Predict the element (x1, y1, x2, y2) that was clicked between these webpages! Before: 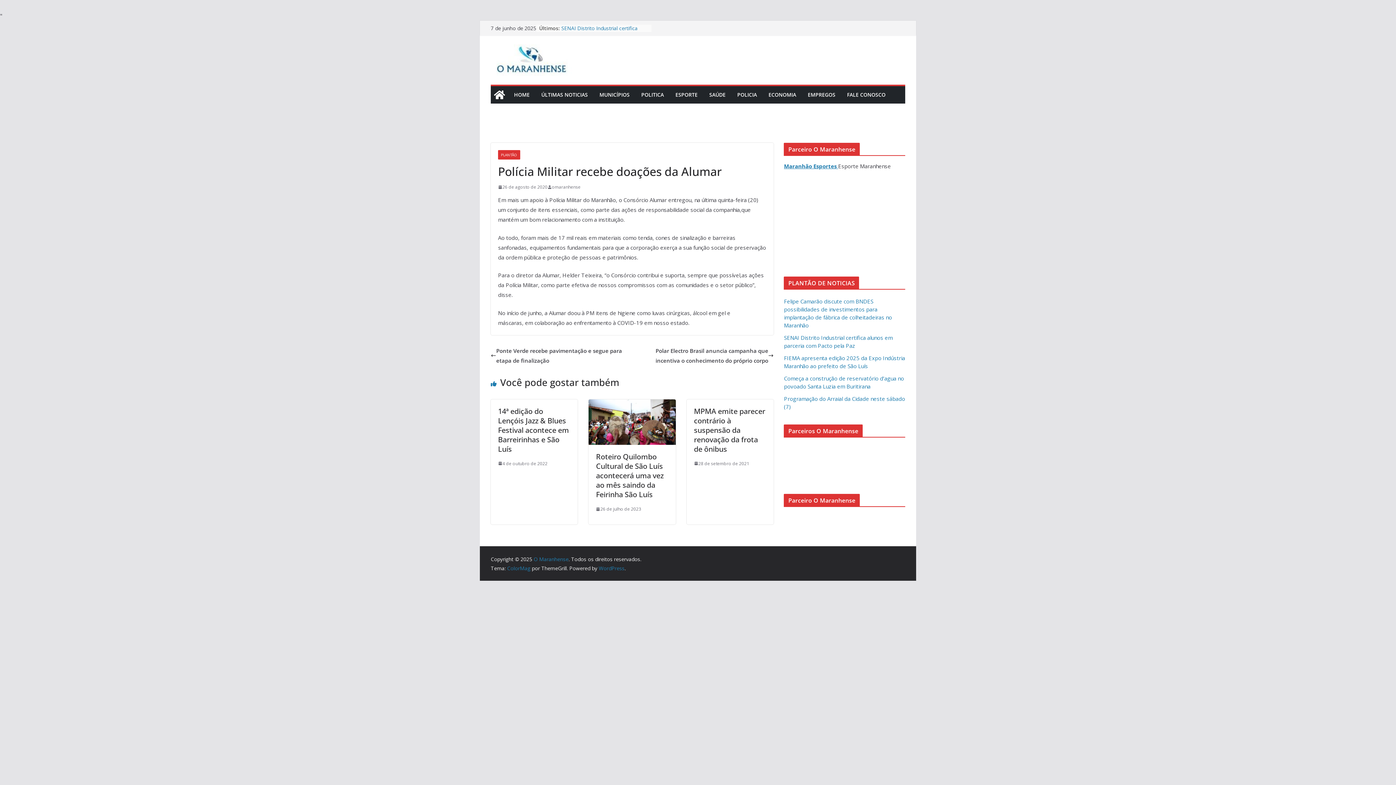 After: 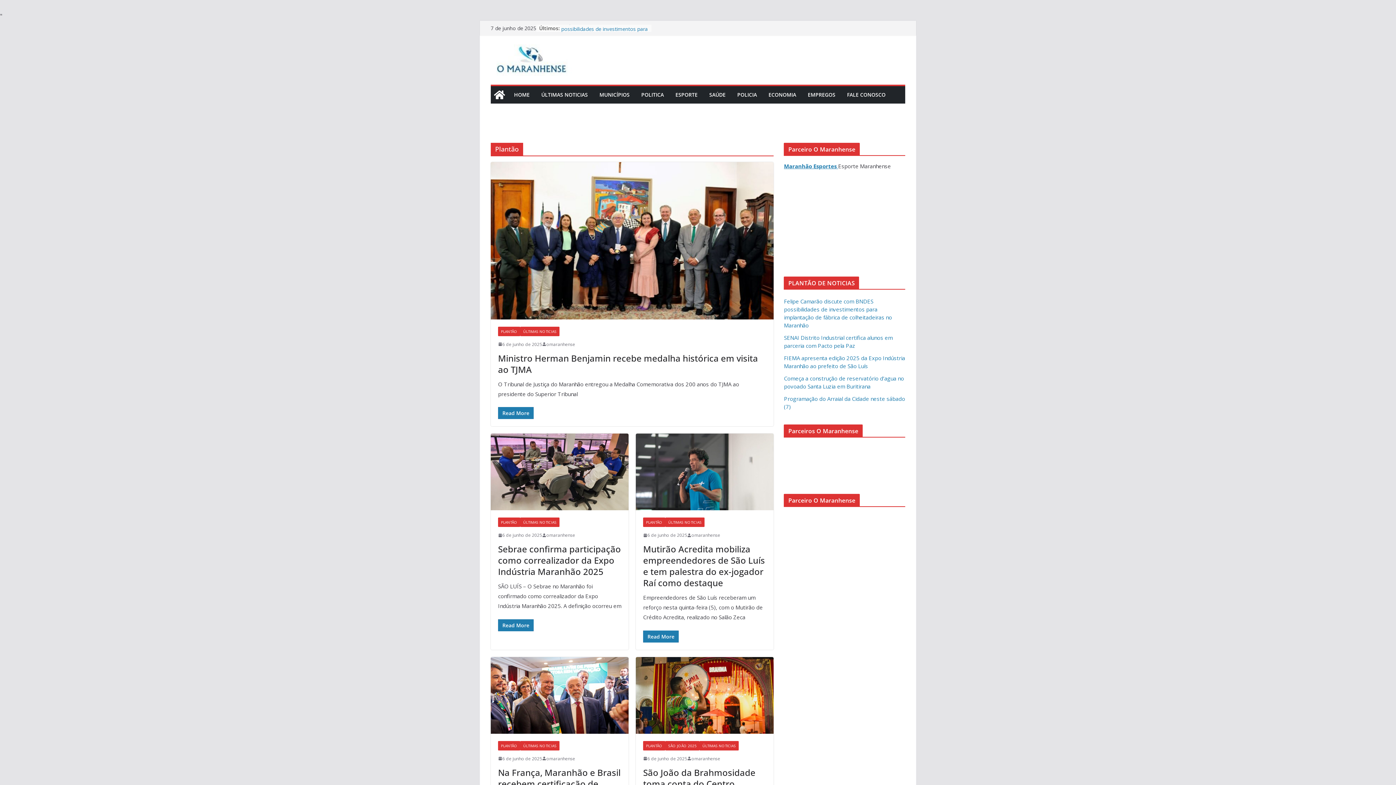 Action: label: PLANTÃO bbox: (498, 150, 520, 159)